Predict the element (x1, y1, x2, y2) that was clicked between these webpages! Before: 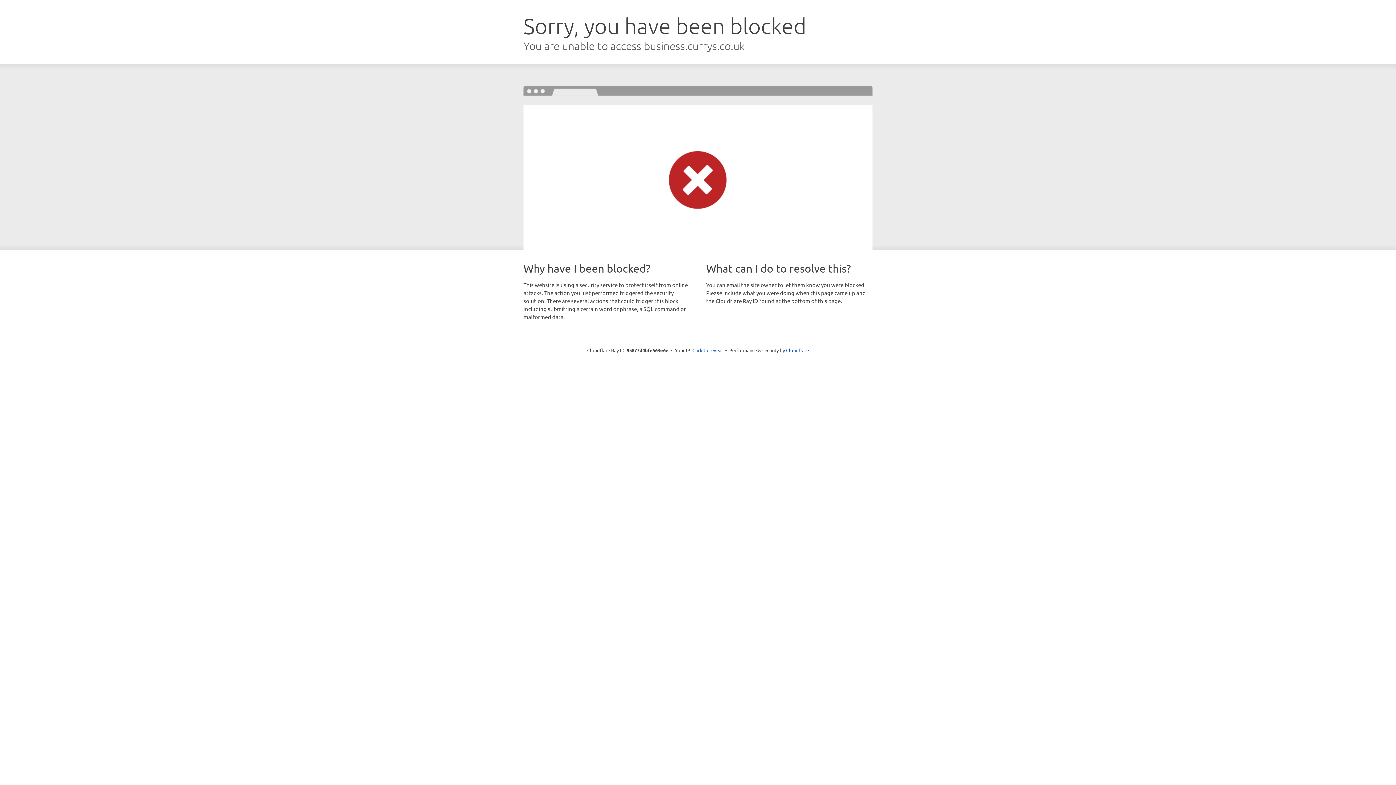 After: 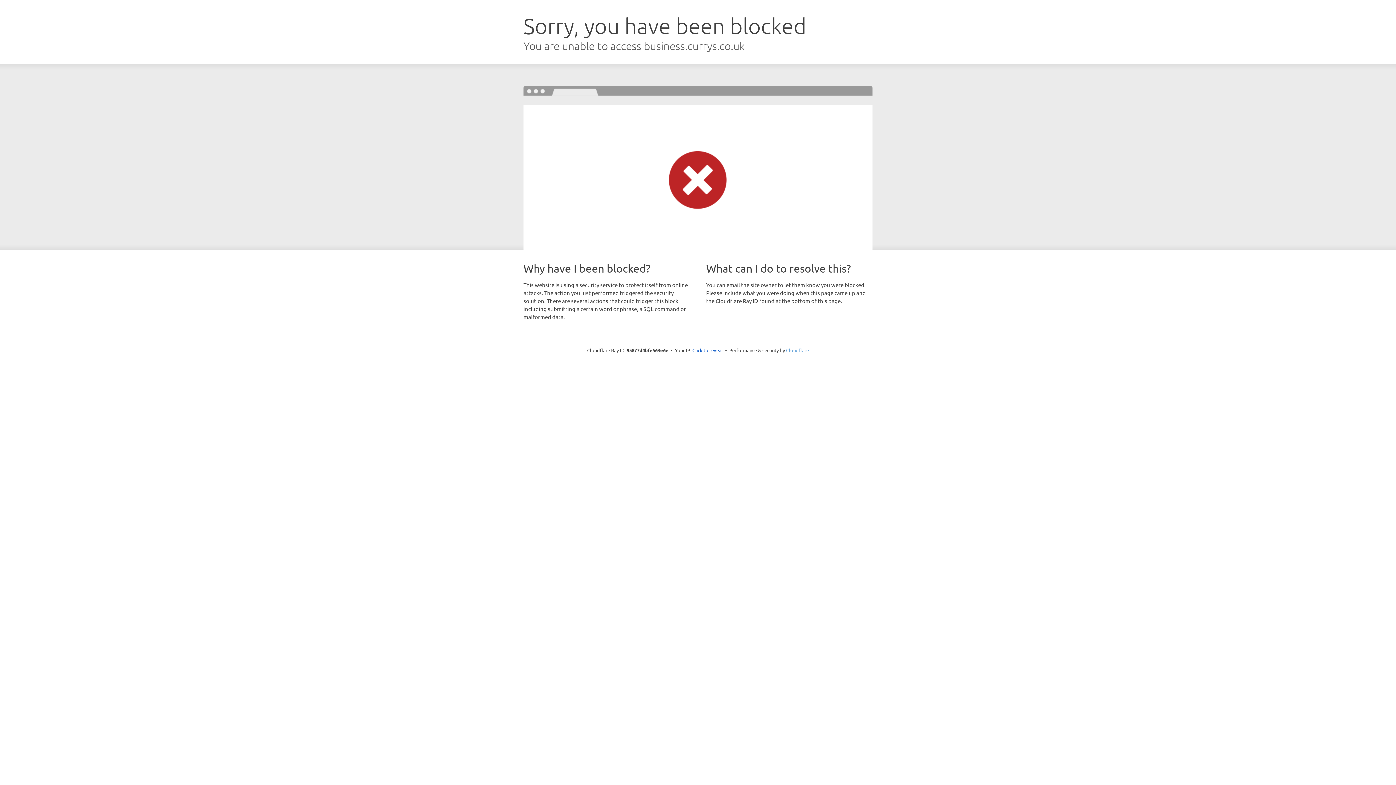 Action: bbox: (786, 347, 809, 353) label: Cloudflare